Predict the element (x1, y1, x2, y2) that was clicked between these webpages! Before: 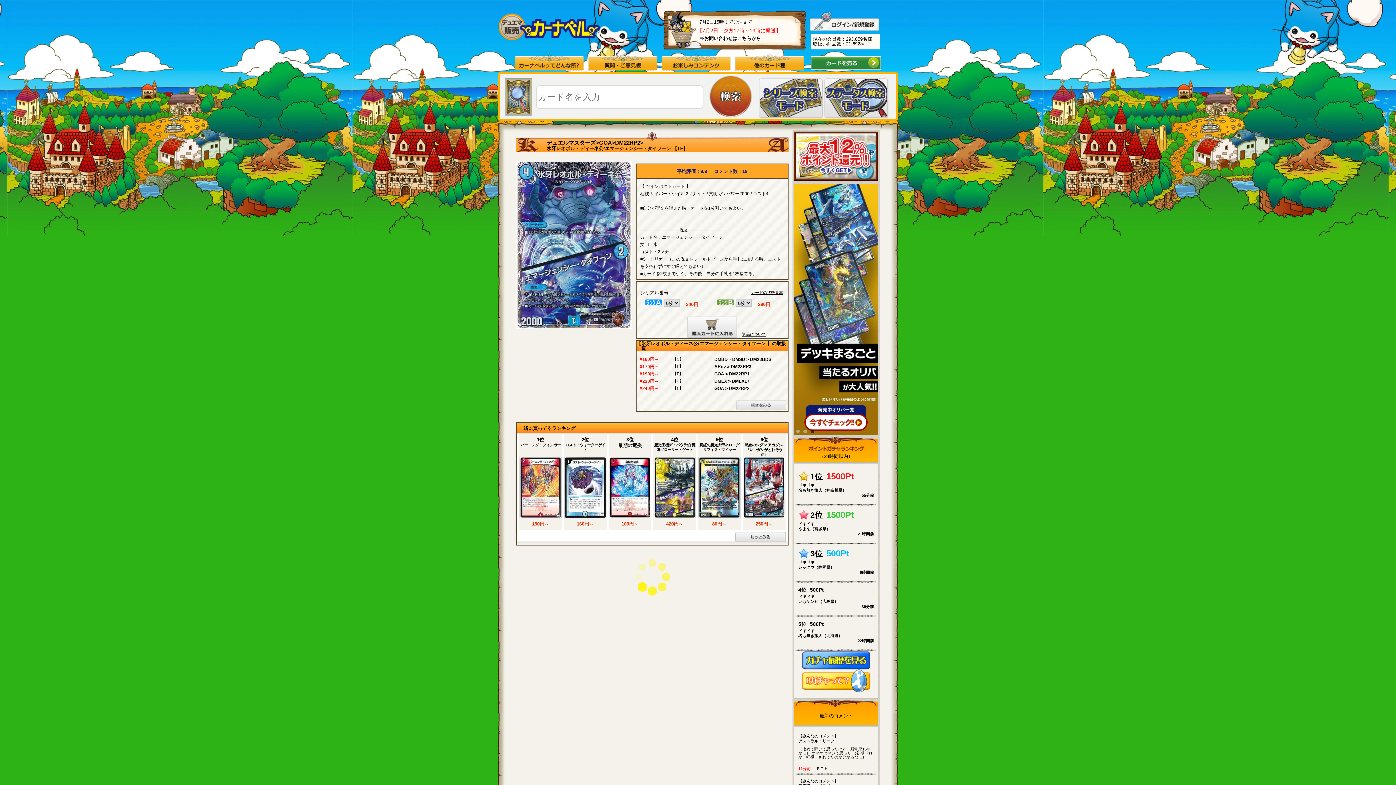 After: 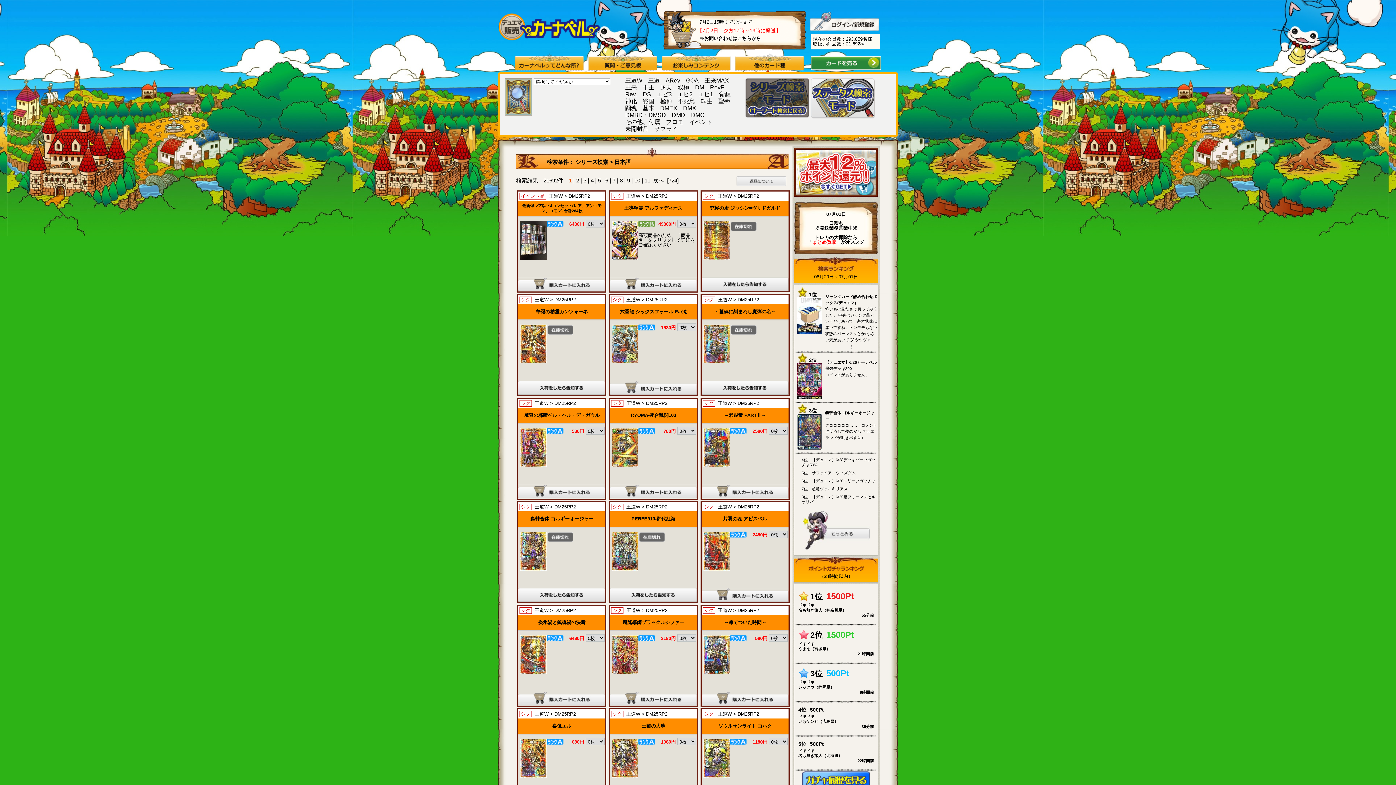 Action: bbox: (546, 139, 596, 145) label: デュエルマスターズ